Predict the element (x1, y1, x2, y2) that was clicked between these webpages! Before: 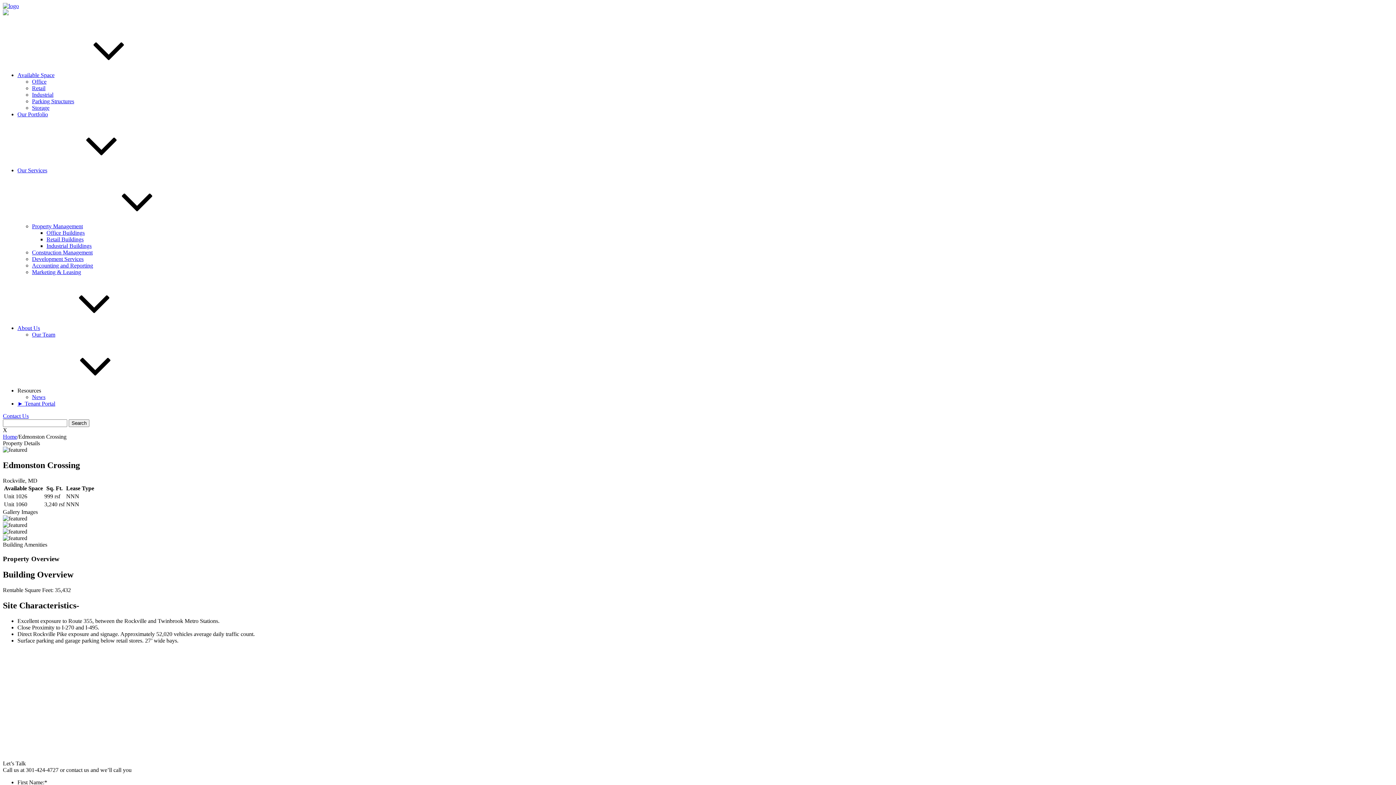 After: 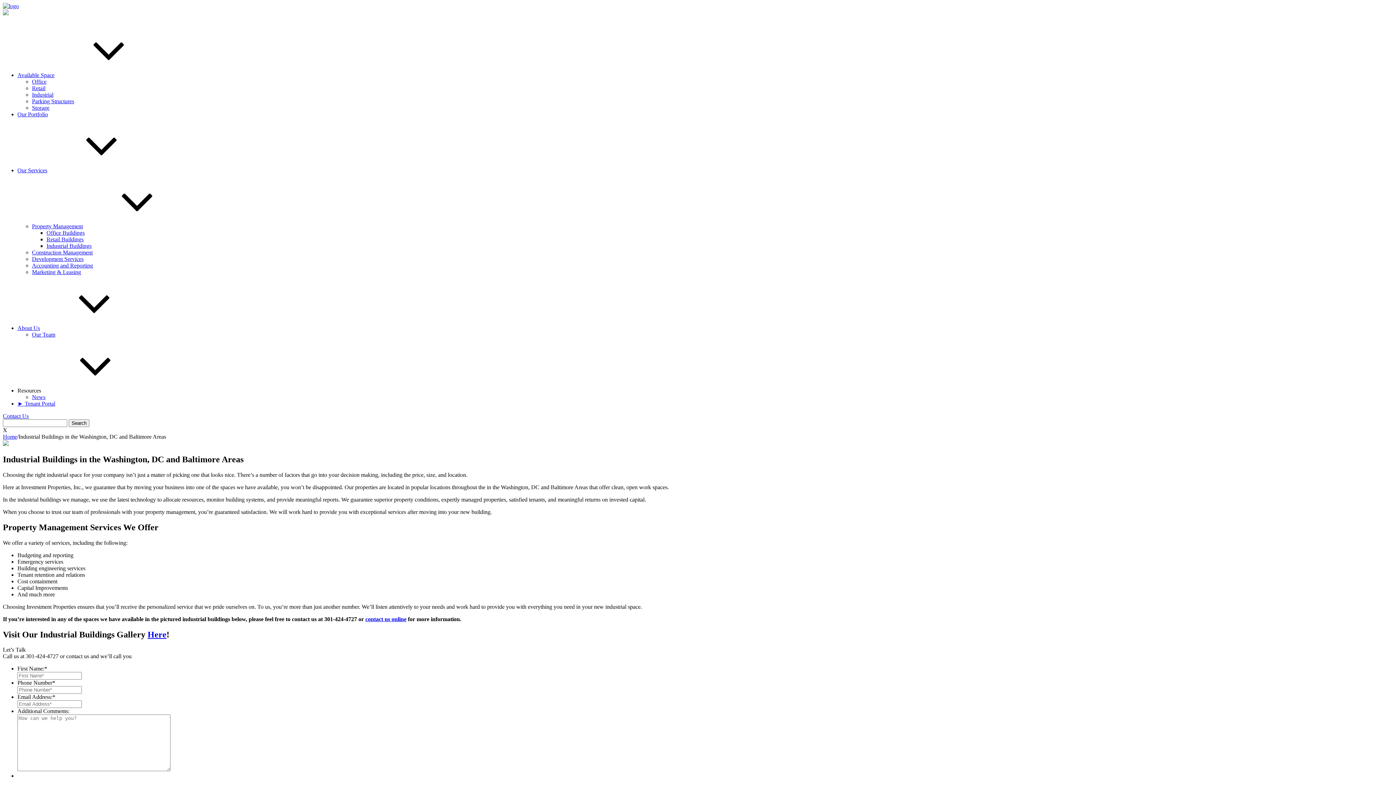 Action: bbox: (46, 242, 91, 249) label: Industrial Buildings